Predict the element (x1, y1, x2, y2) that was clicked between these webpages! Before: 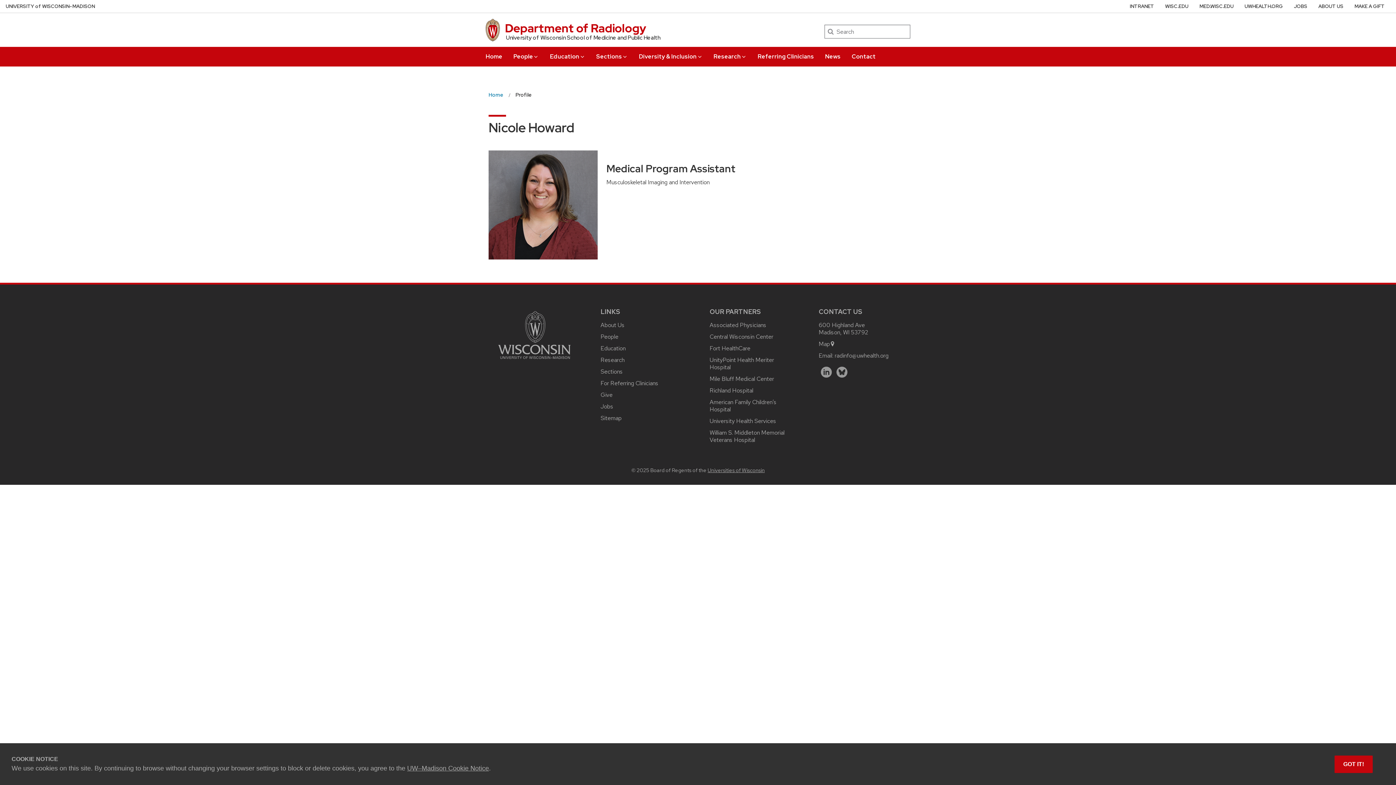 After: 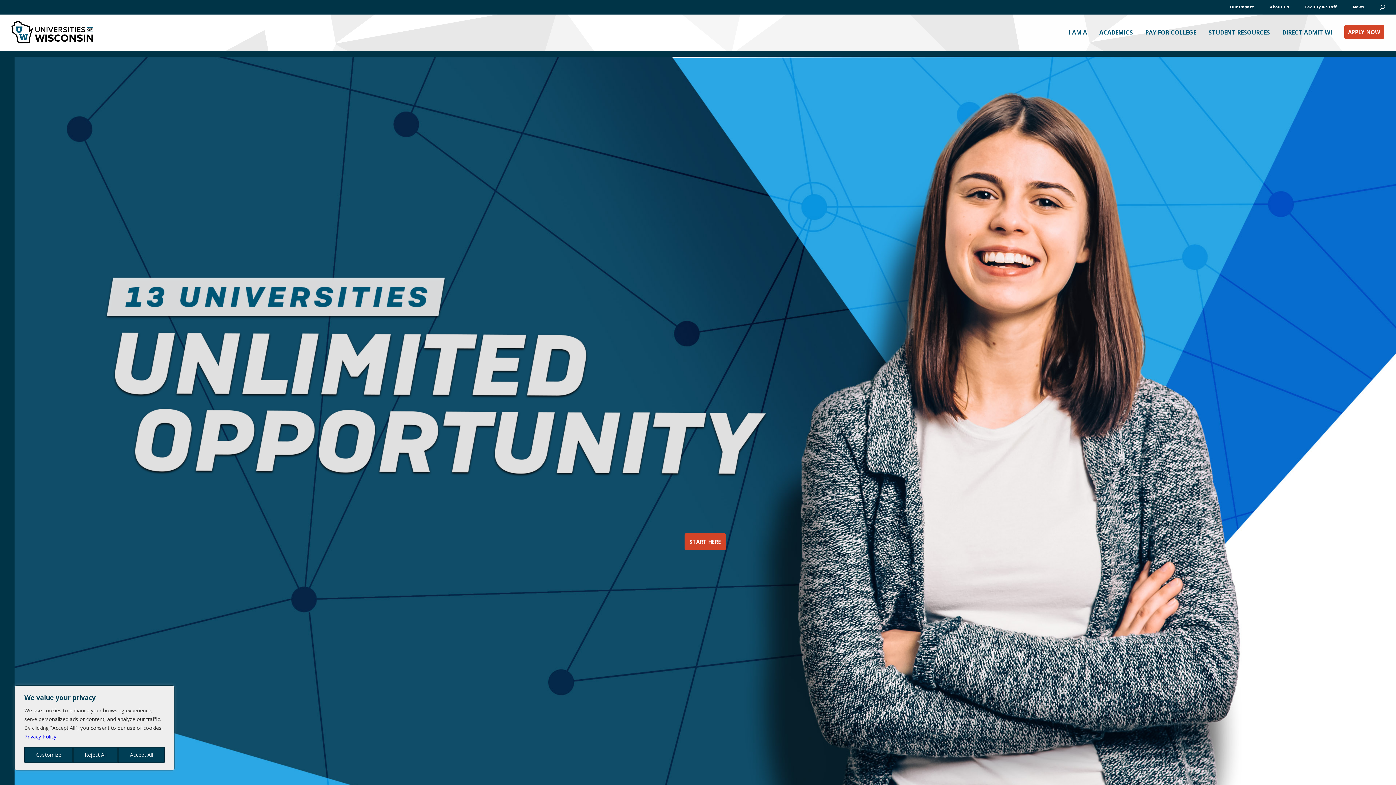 Action: label: Universities of Wisconsin bbox: (707, 467, 764, 473)